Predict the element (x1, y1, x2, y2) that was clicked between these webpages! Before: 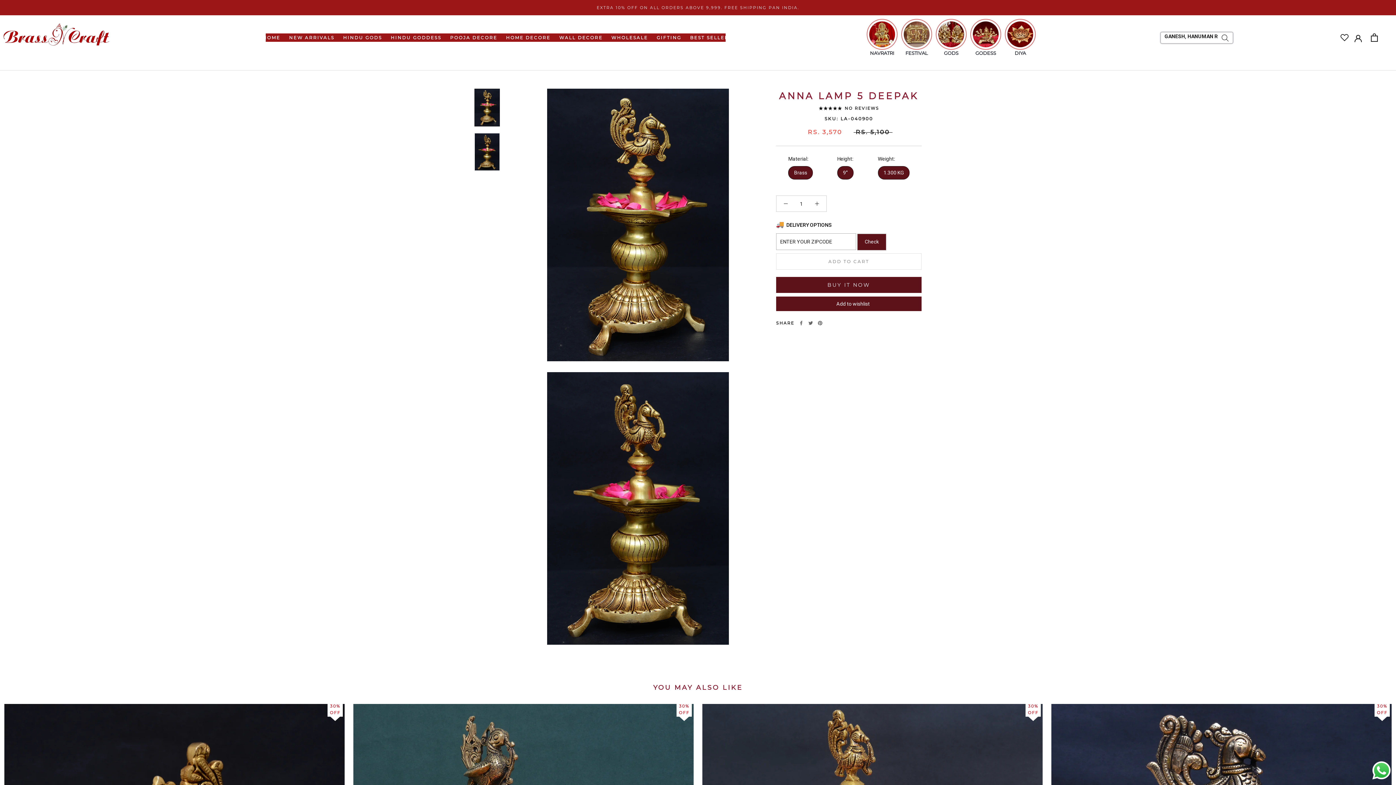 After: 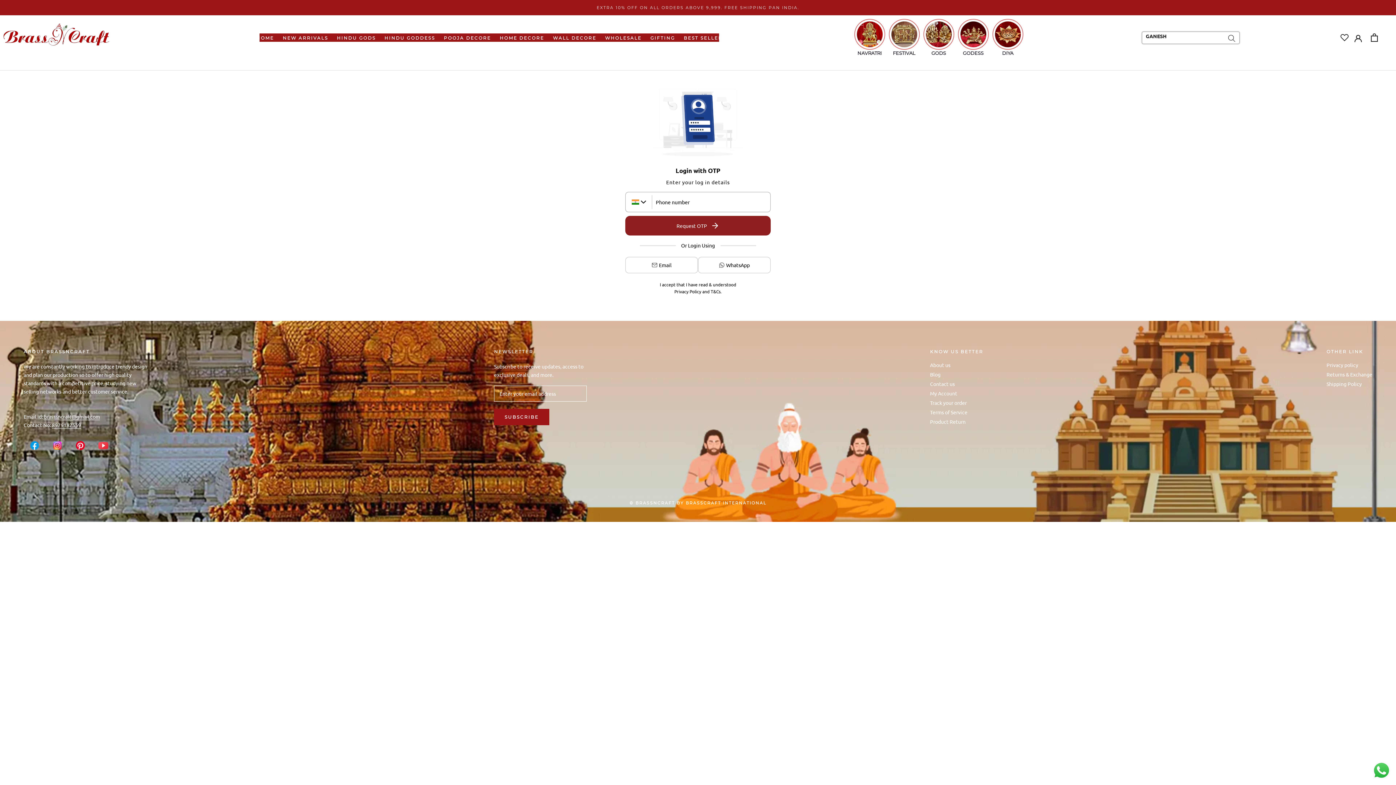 Action: bbox: (1354, 34, 1362, 41)